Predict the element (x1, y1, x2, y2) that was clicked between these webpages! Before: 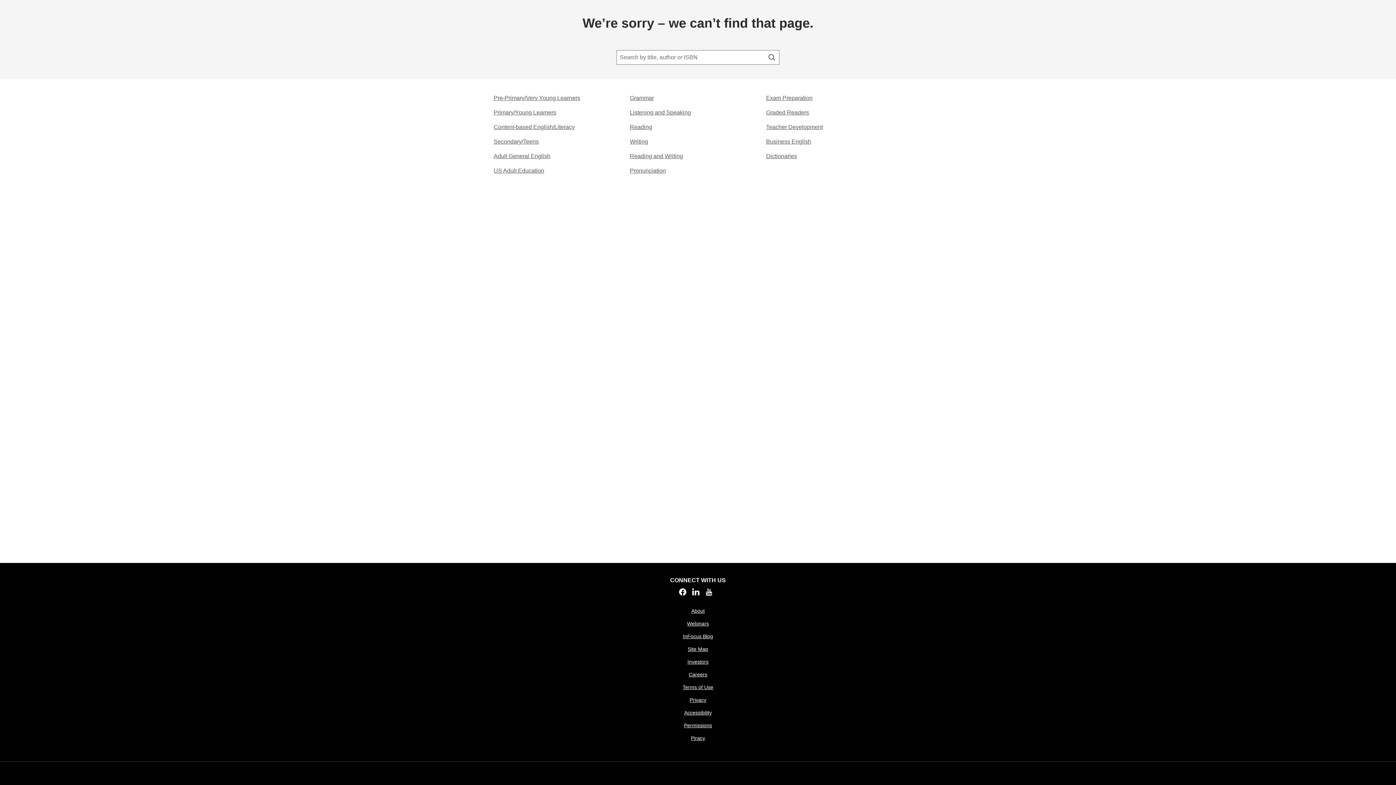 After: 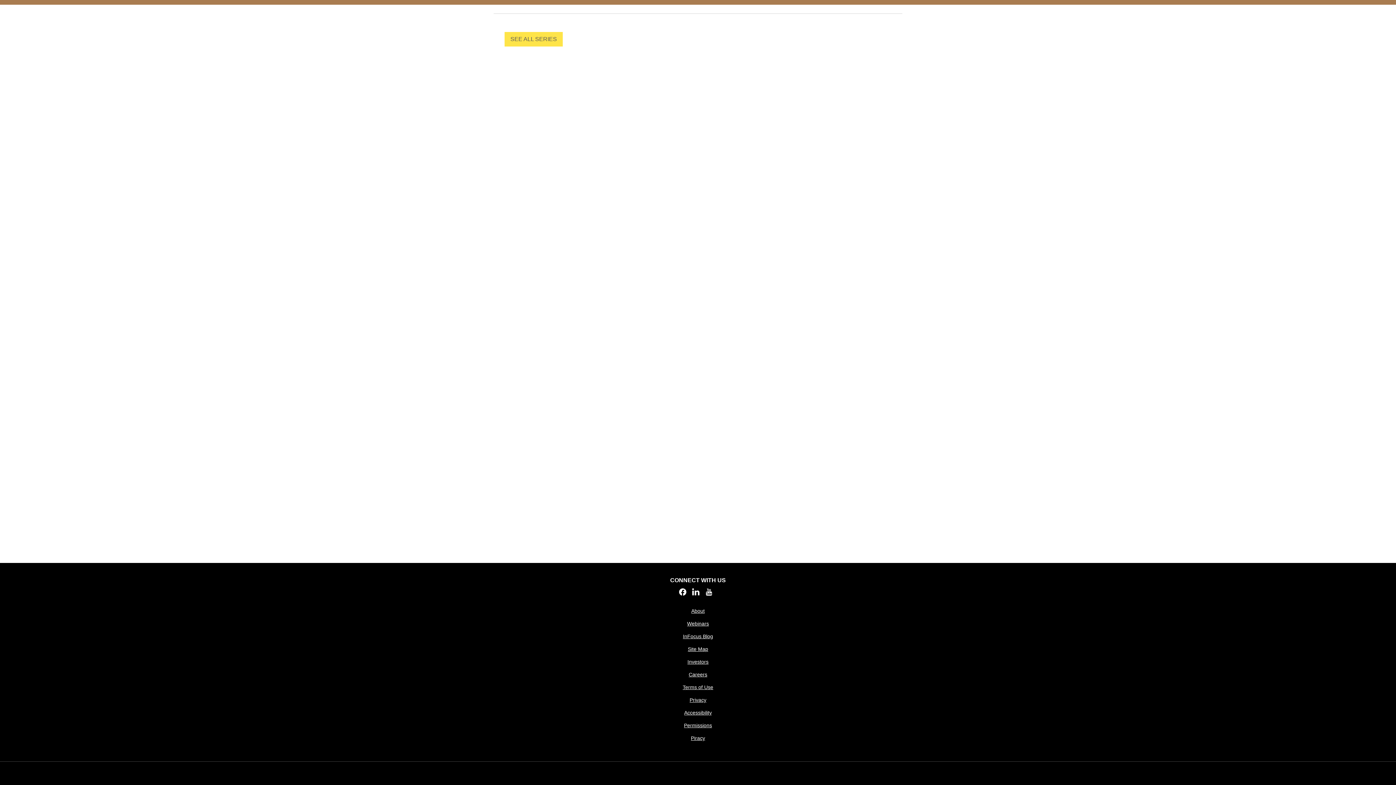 Action: label: Reading bbox: (630, 122, 652, 131)